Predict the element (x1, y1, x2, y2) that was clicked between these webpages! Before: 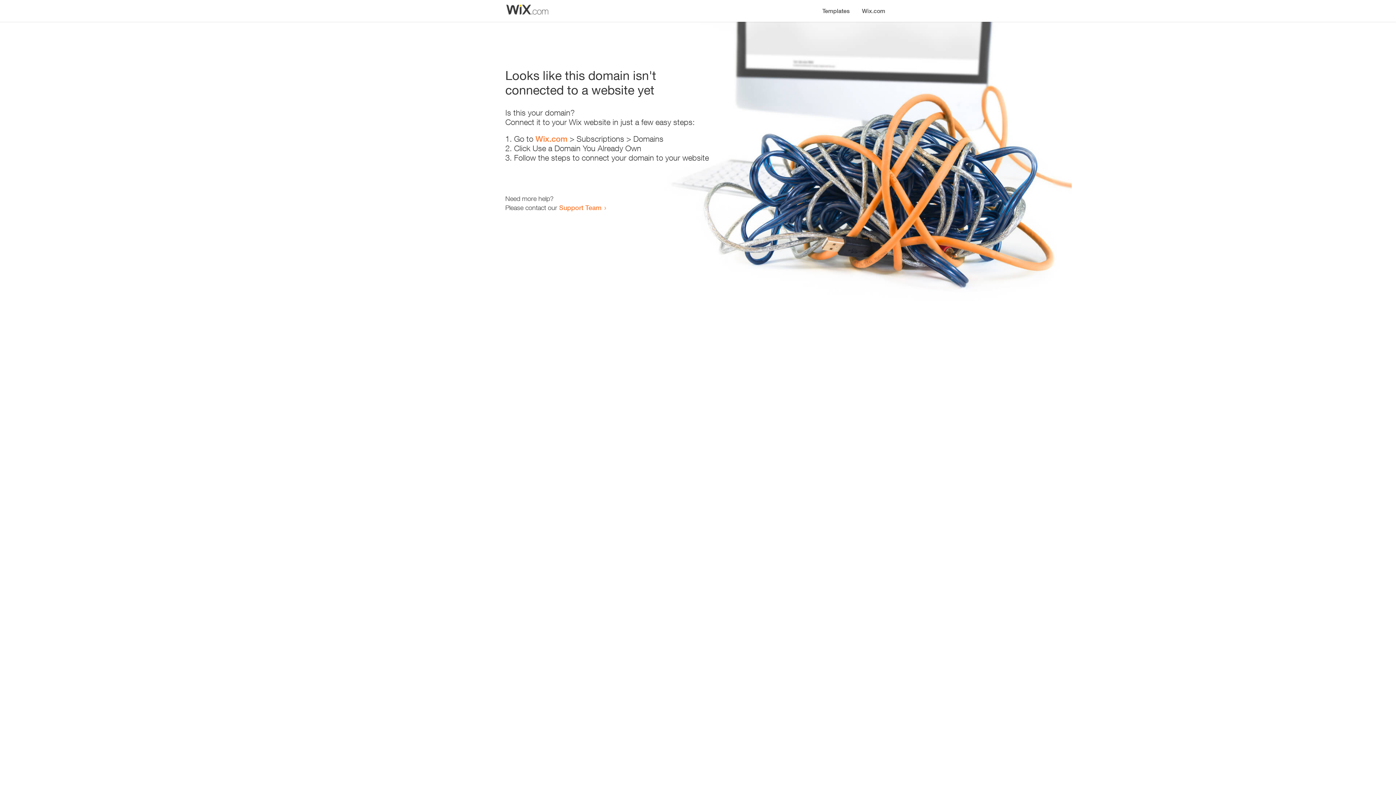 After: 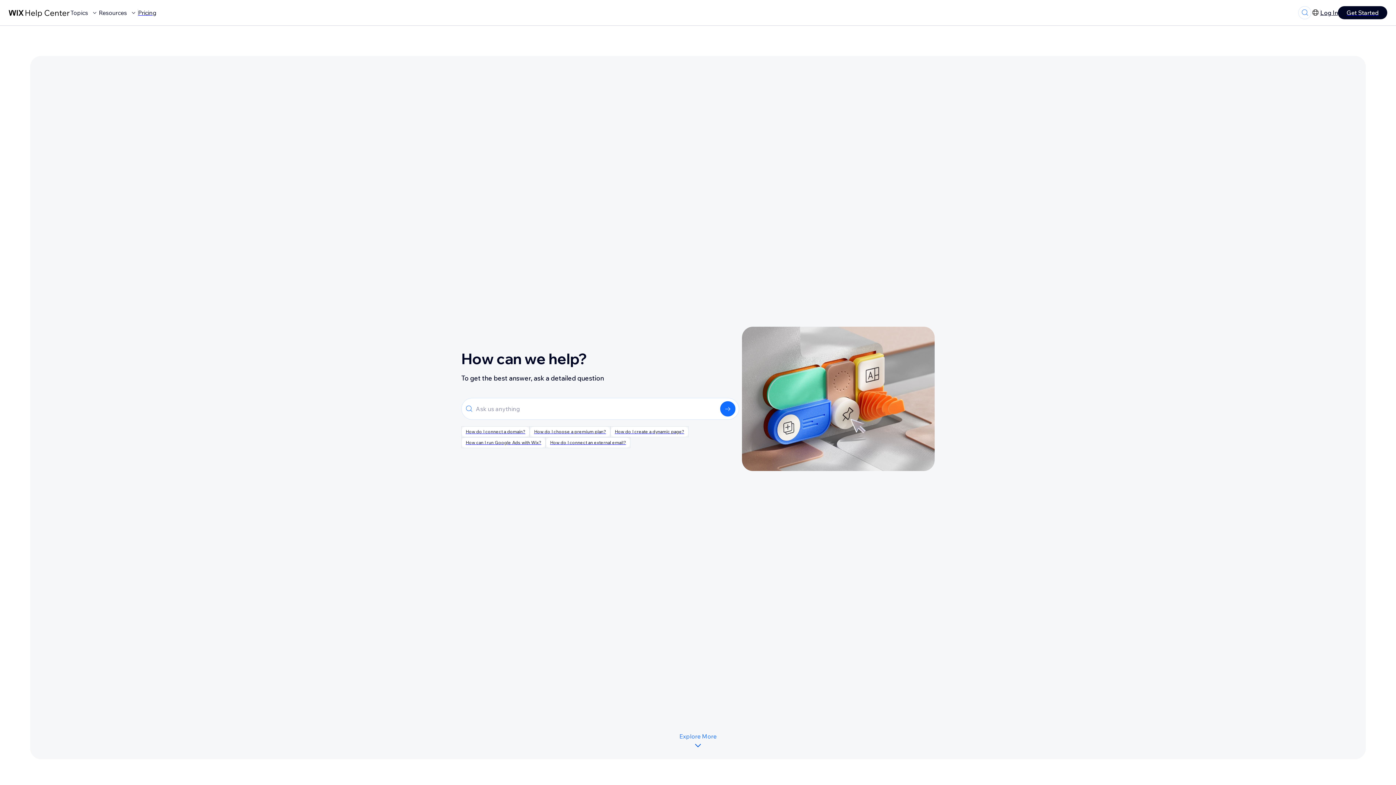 Action: label: Support Team bbox: (559, 203, 601, 211)